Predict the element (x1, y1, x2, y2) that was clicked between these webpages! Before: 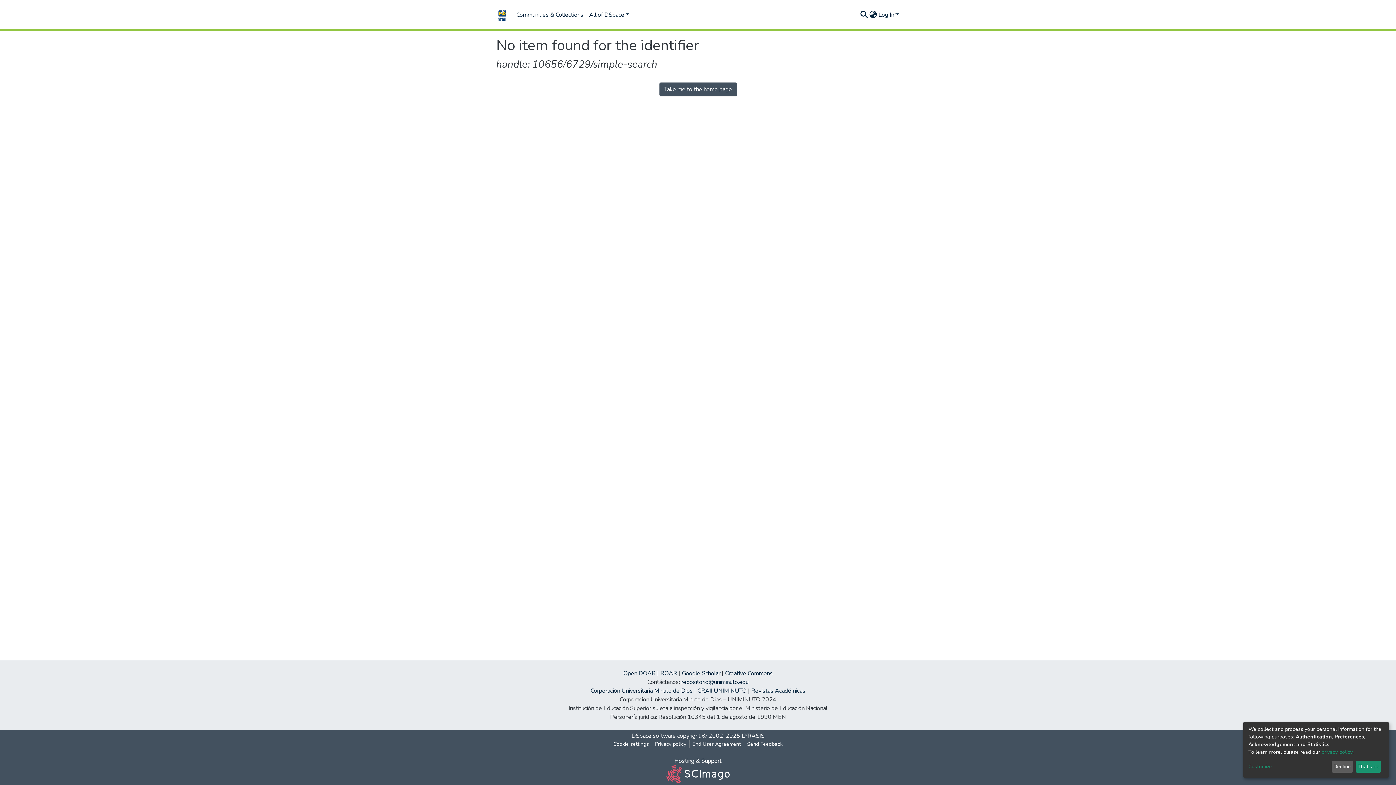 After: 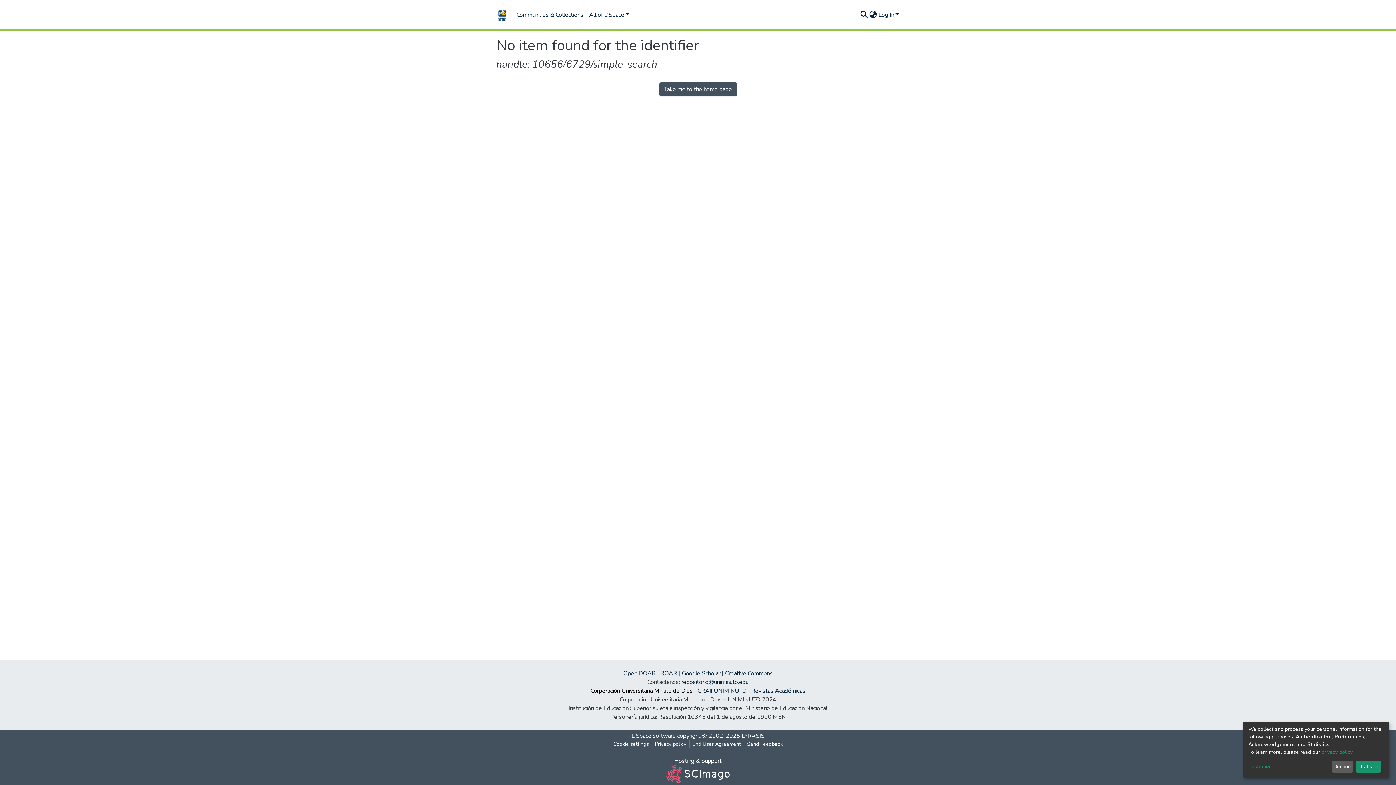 Action: label: Corporación Universitaria Minuto de Dios bbox: (590, 687, 692, 695)